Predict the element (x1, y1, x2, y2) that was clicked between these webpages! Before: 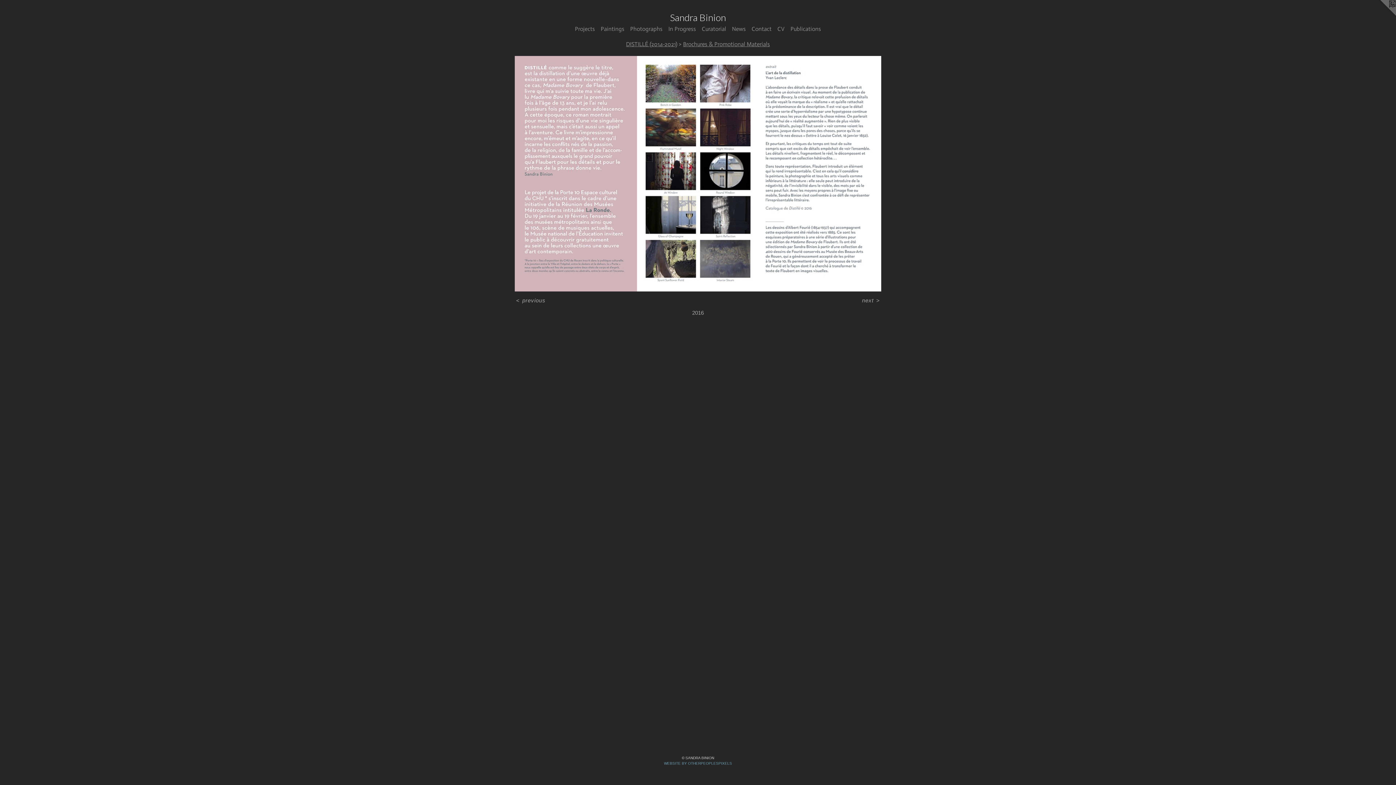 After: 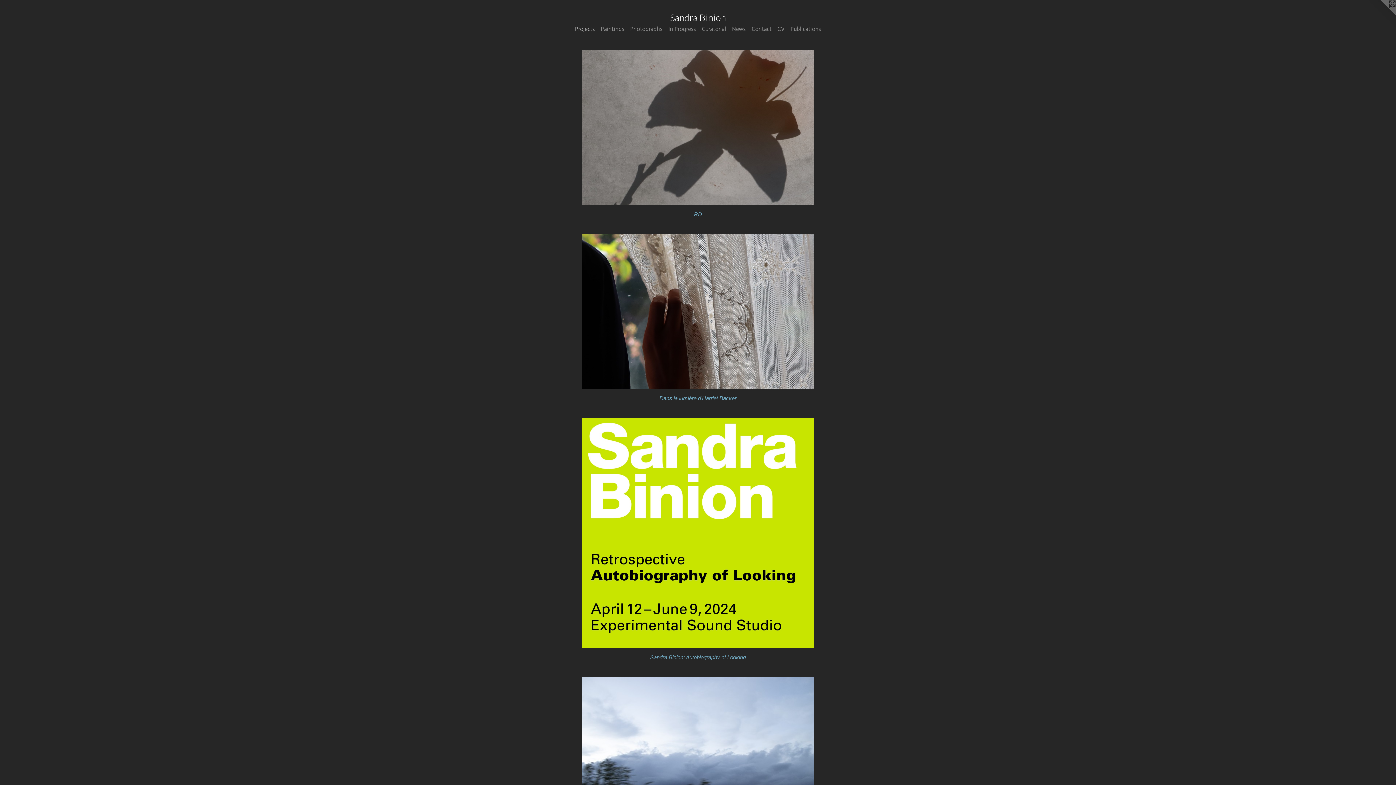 Action: bbox: (572, 24, 598, 33) label: Projects